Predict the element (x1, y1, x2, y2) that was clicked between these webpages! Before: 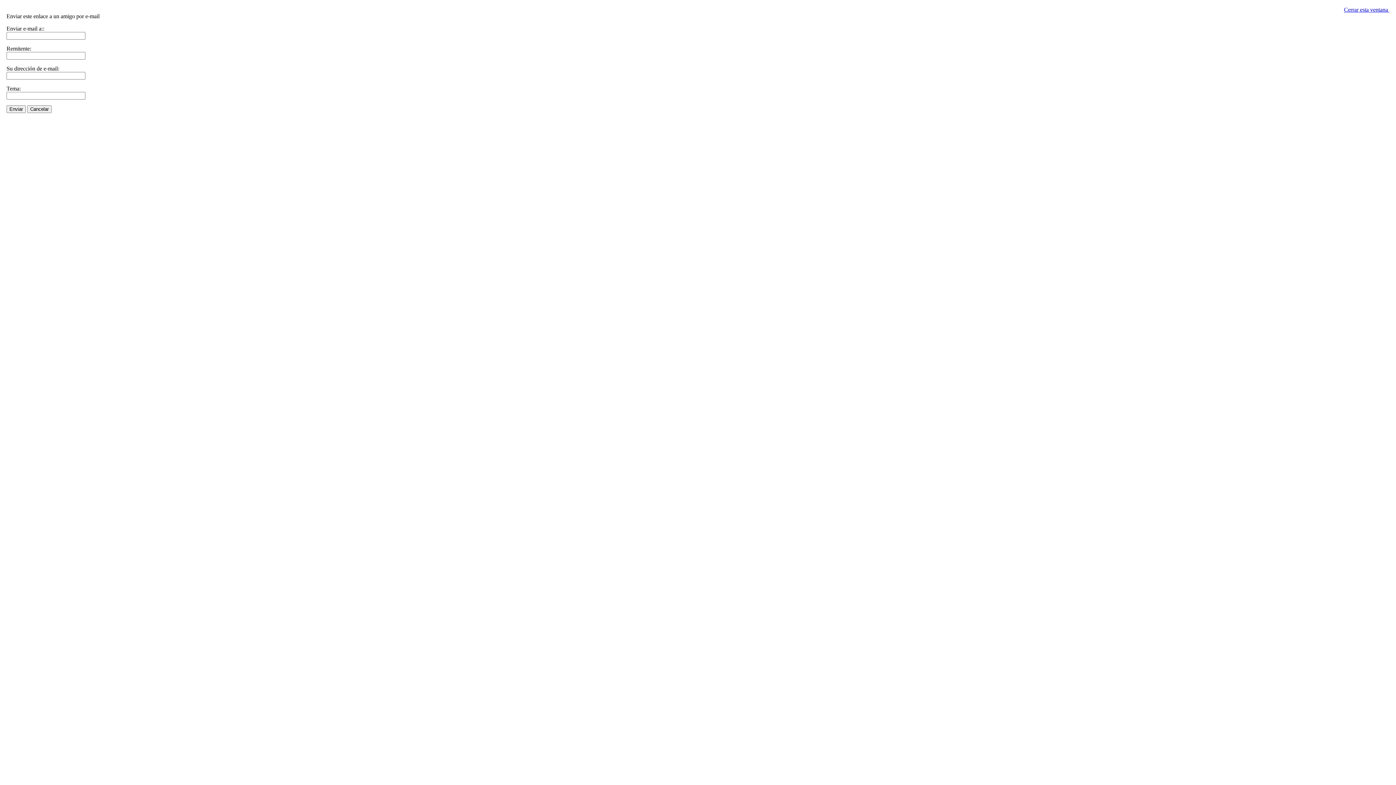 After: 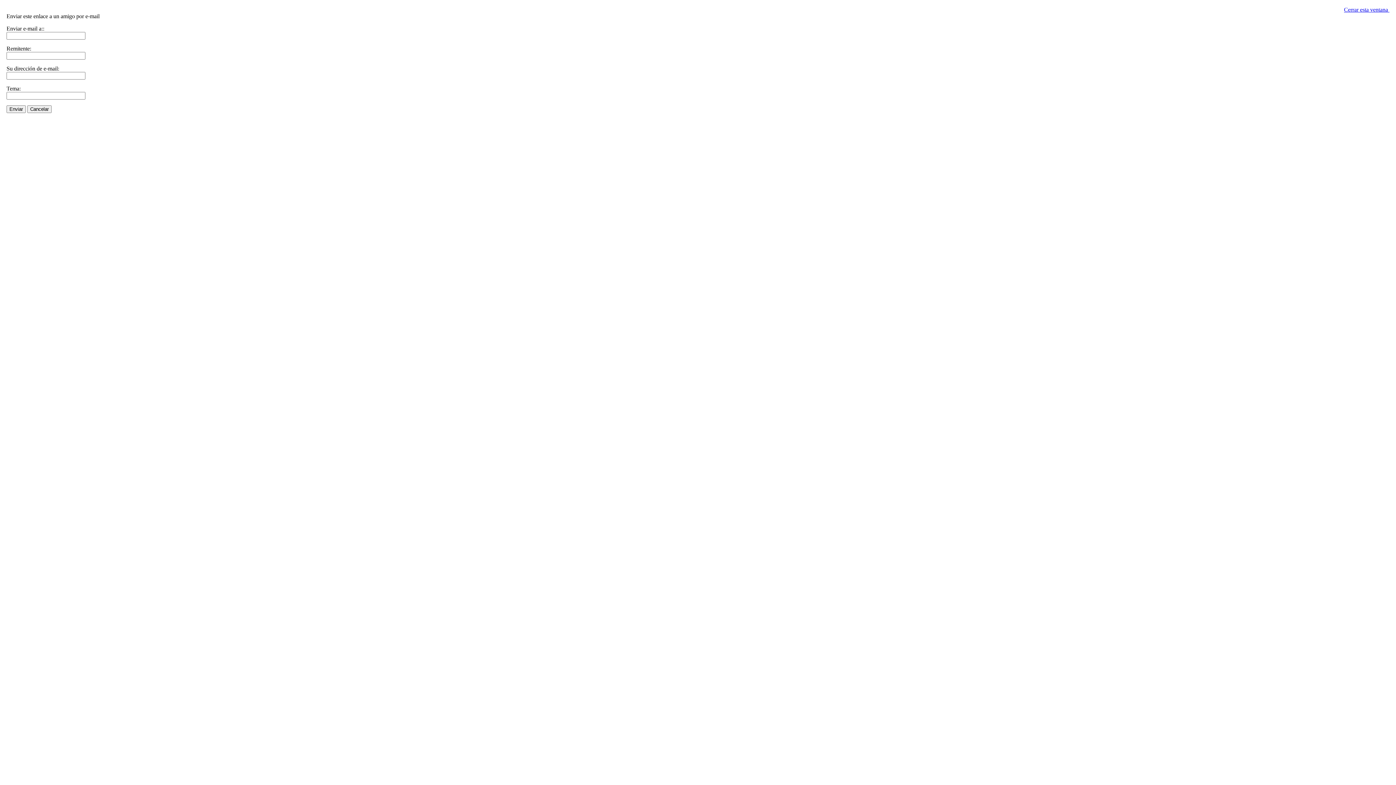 Action: label: Cerrar esta ventana  bbox: (1344, 6, 1389, 12)